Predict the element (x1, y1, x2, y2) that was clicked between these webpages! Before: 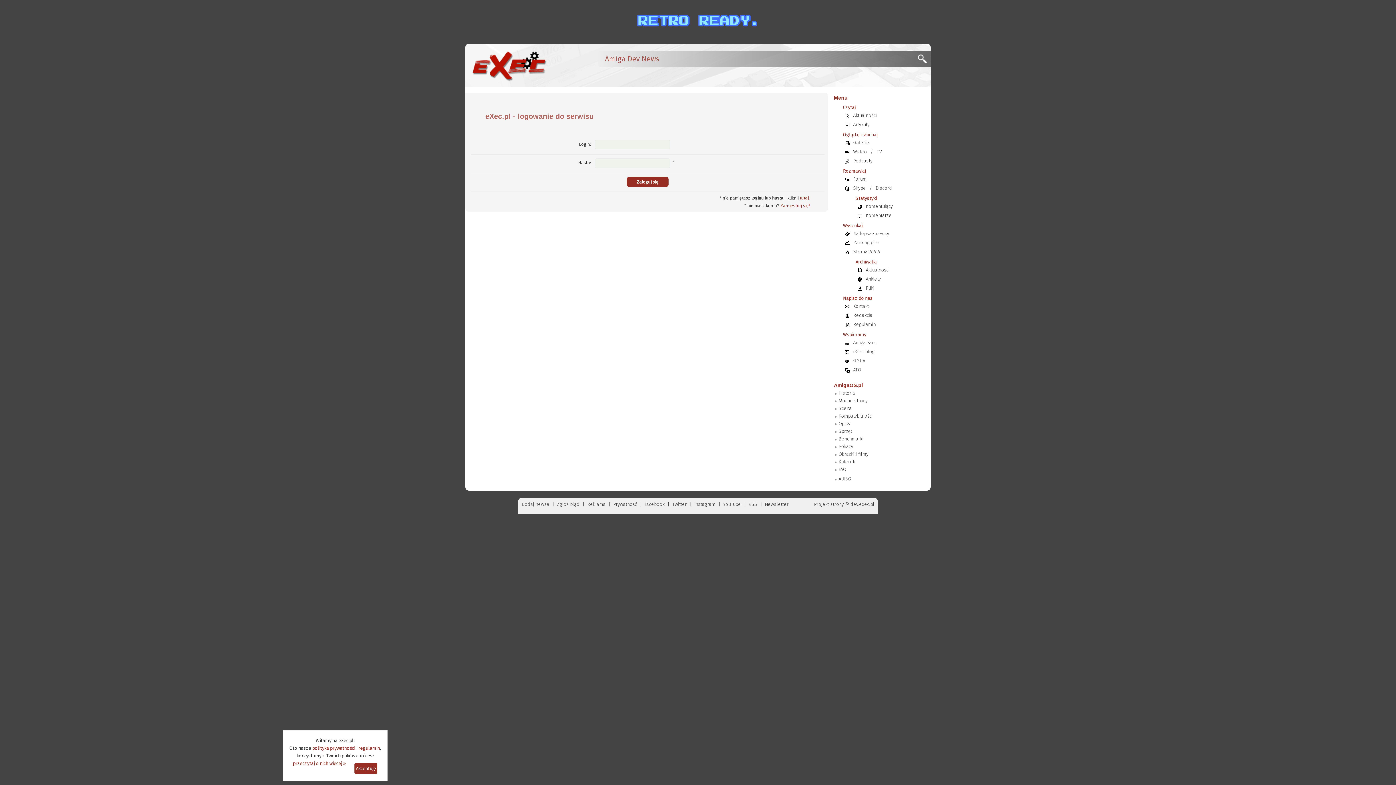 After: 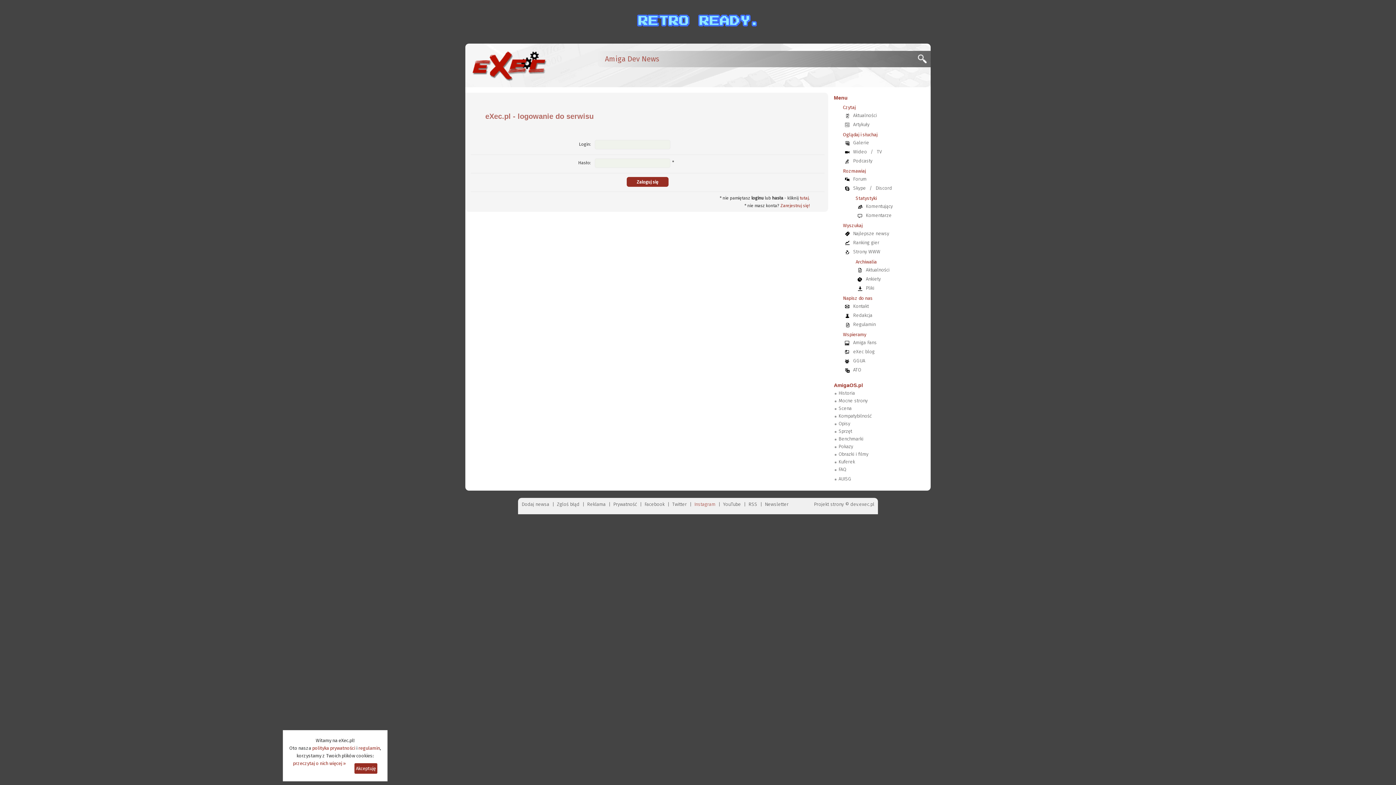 Action: label: Instagram bbox: (694, 501, 715, 507)